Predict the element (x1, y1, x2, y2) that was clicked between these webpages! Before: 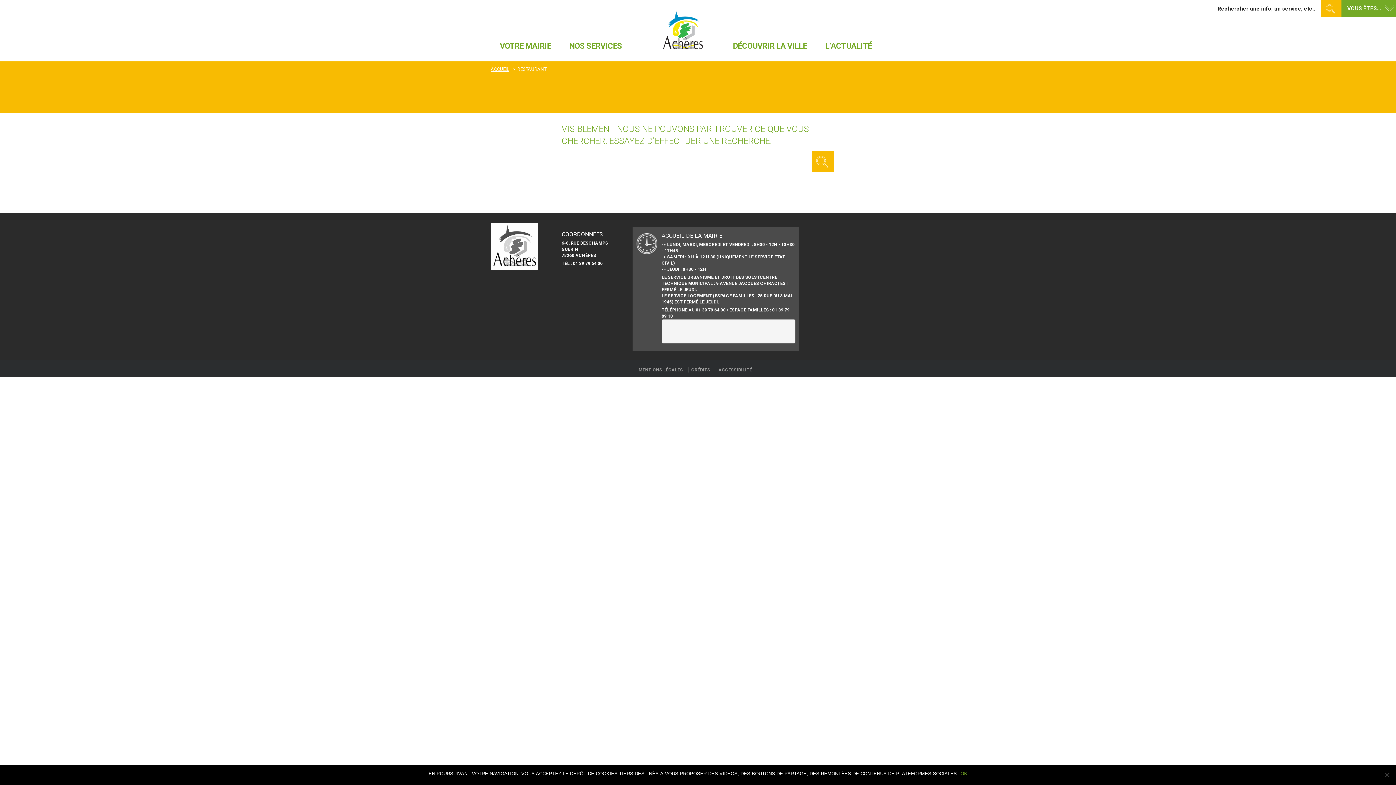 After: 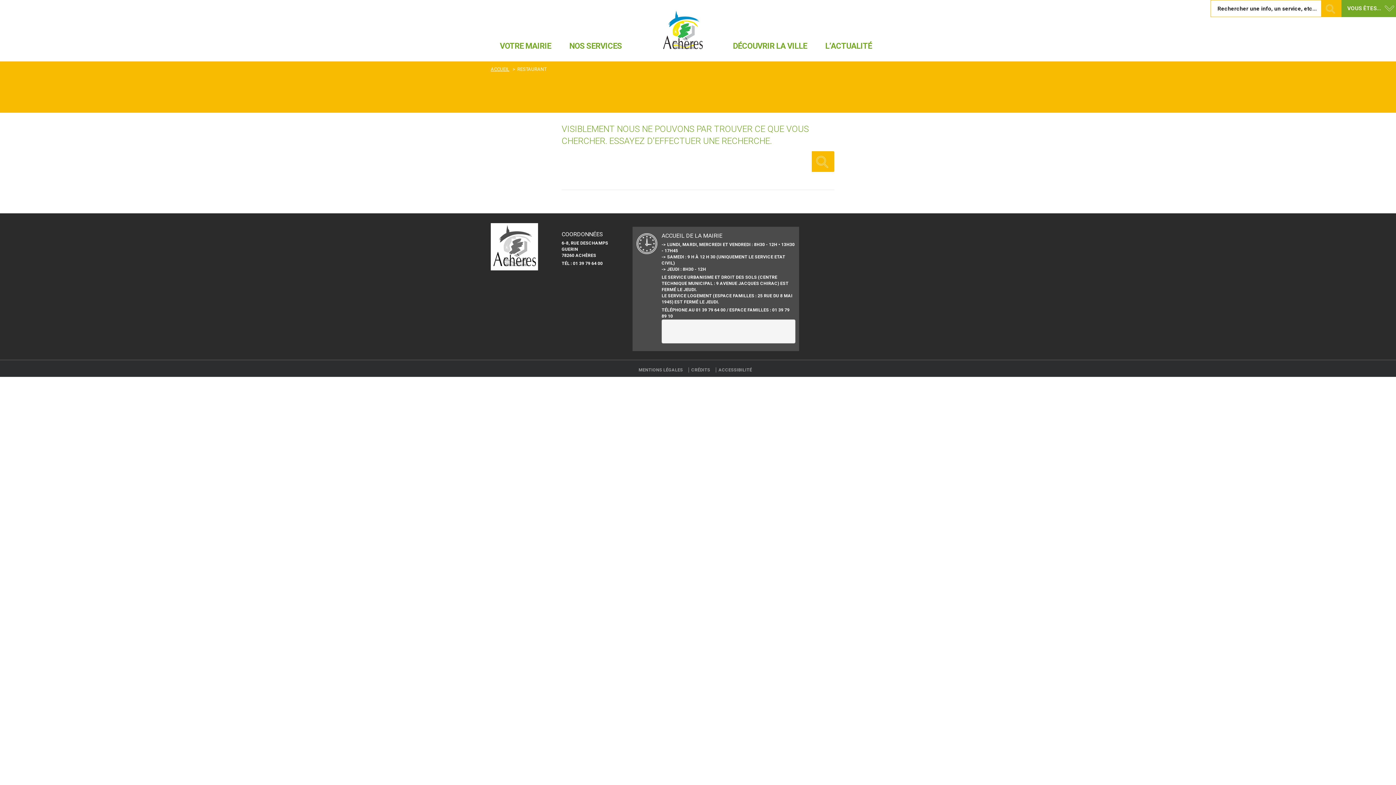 Action: label: Ok bbox: (960, 770, 967, 777)